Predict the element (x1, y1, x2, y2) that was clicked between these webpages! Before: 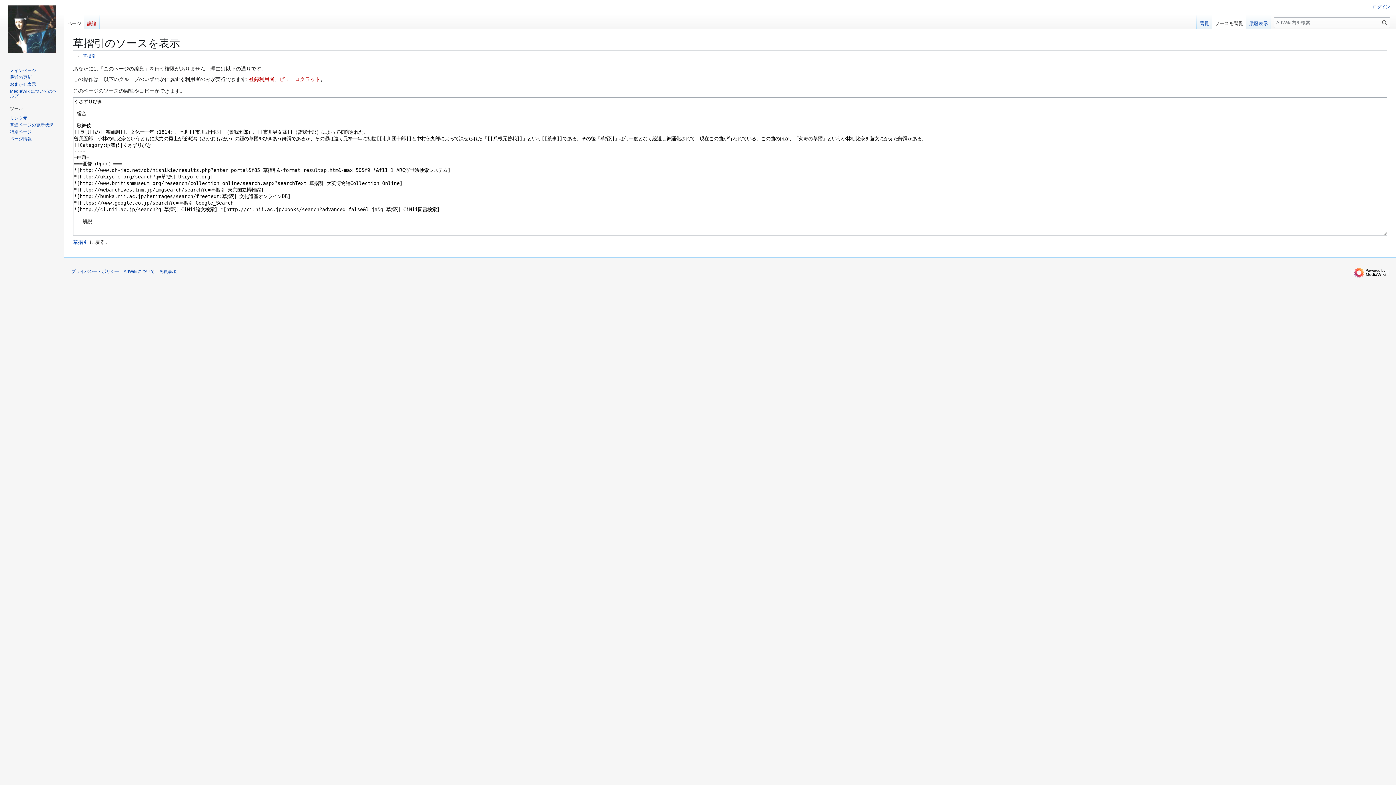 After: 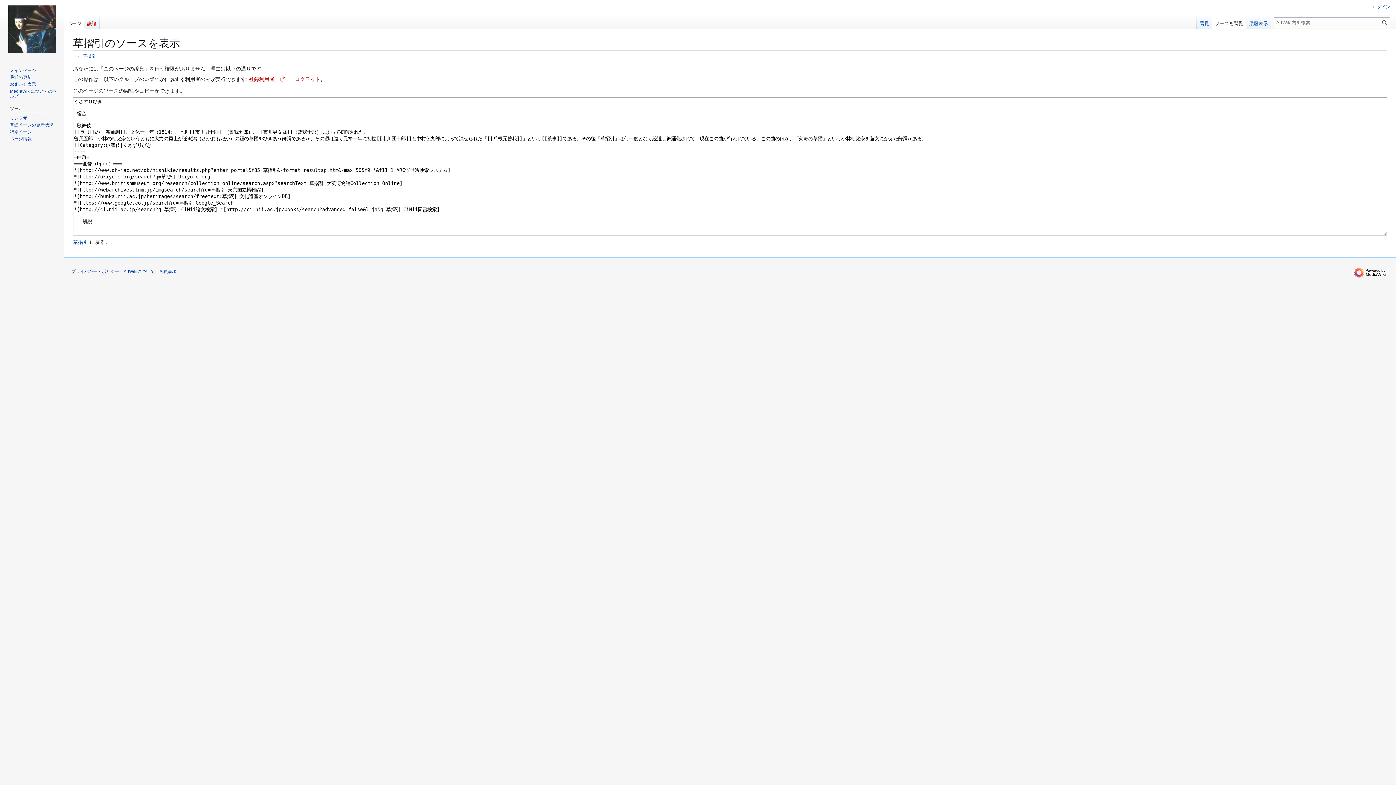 Action: bbox: (9, 88, 56, 98) label: MediaWikiについてのヘルプ